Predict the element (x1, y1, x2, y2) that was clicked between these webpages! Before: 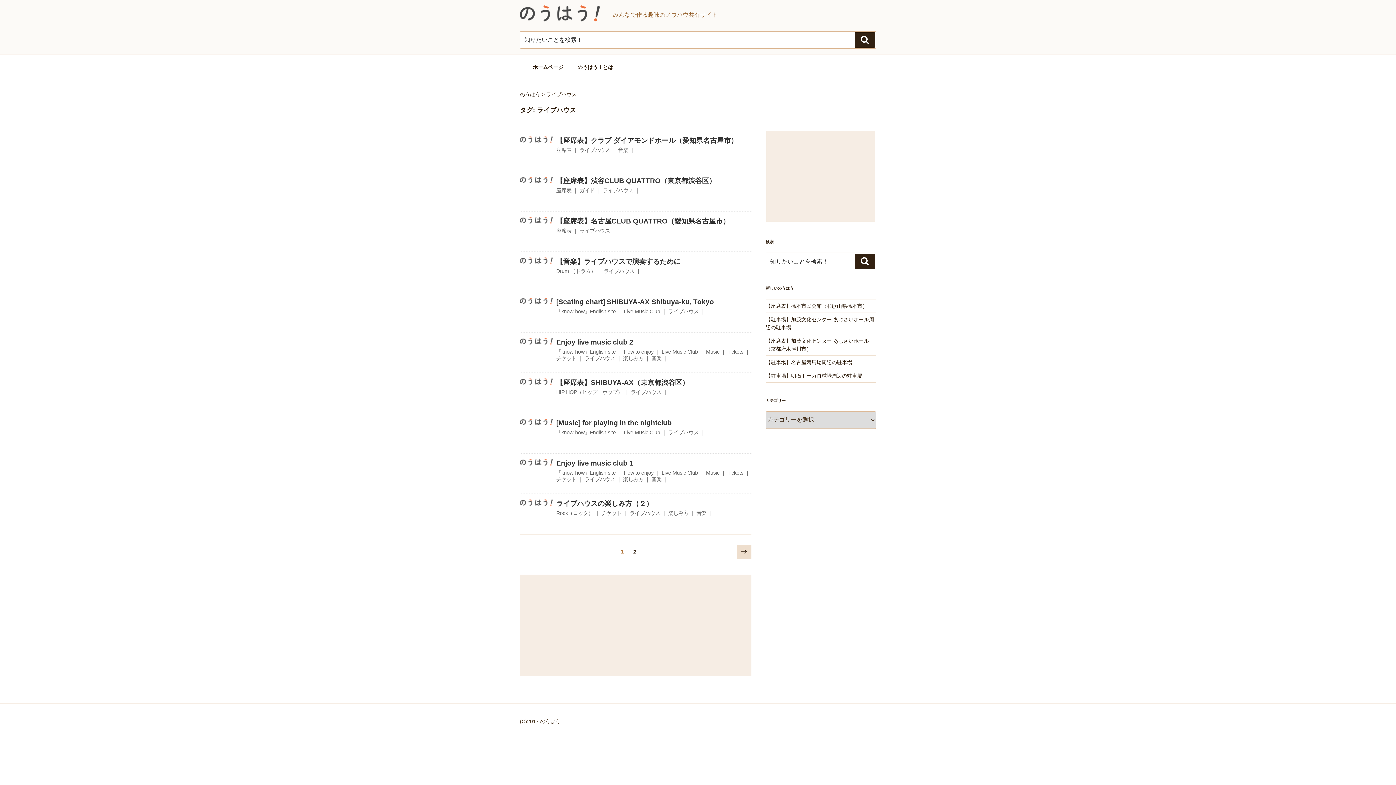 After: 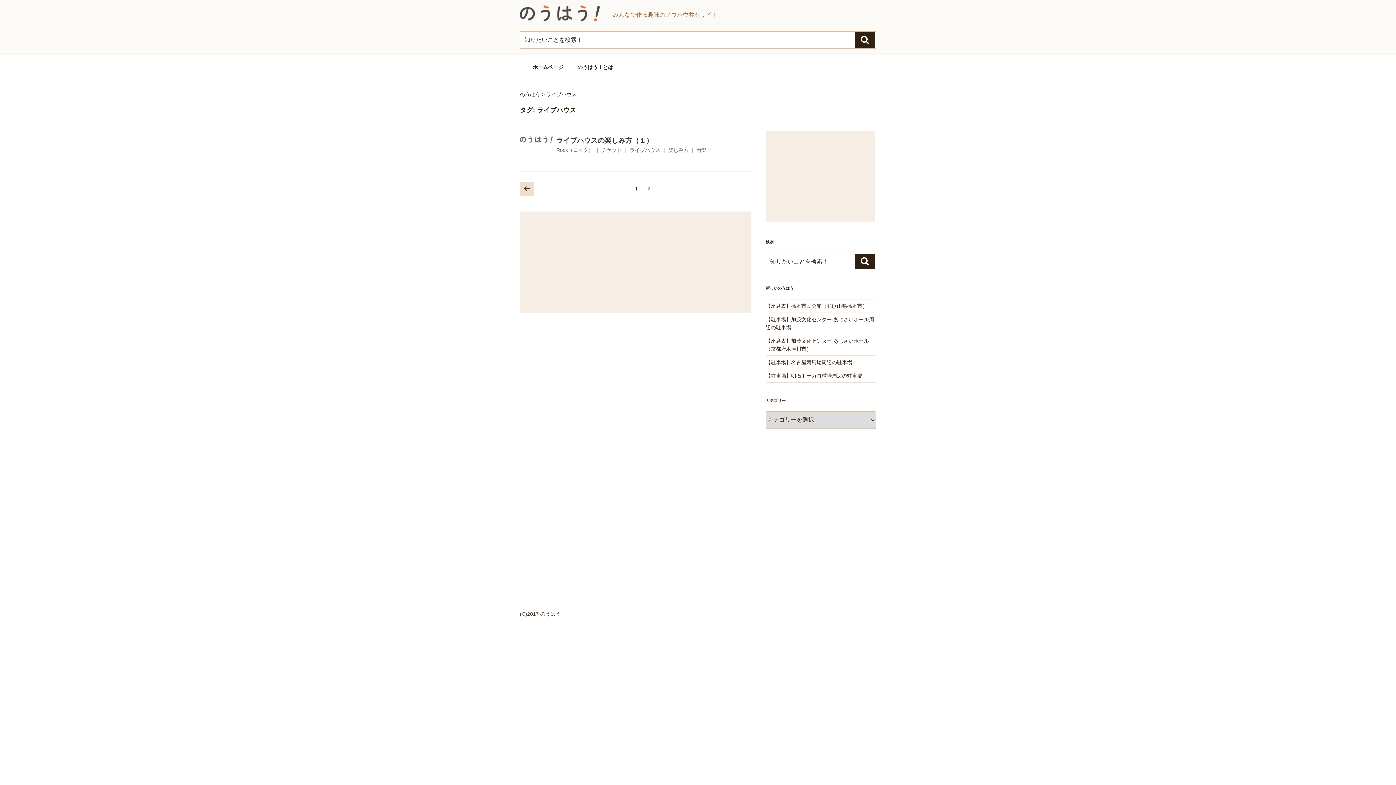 Action: label: ページ
2 bbox: (629, 545, 640, 558)